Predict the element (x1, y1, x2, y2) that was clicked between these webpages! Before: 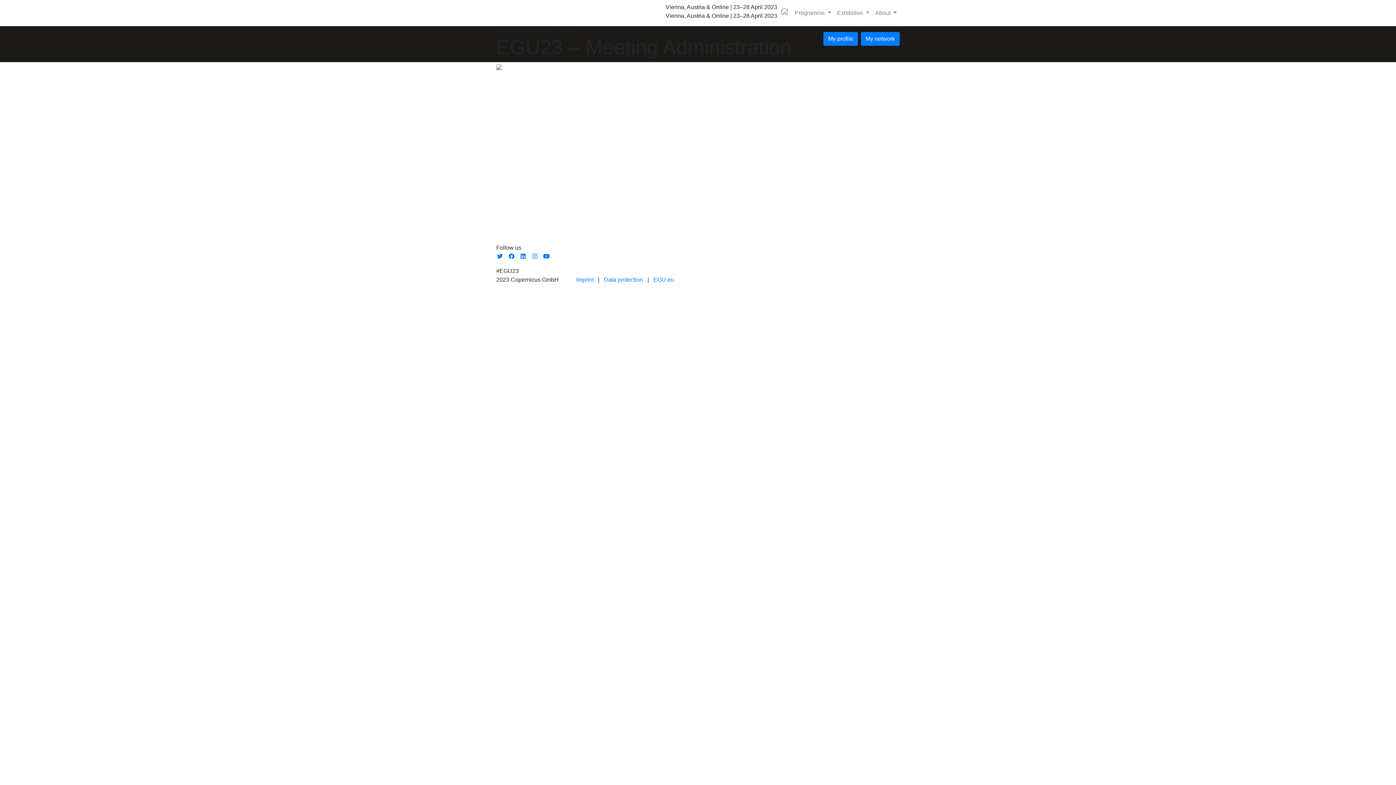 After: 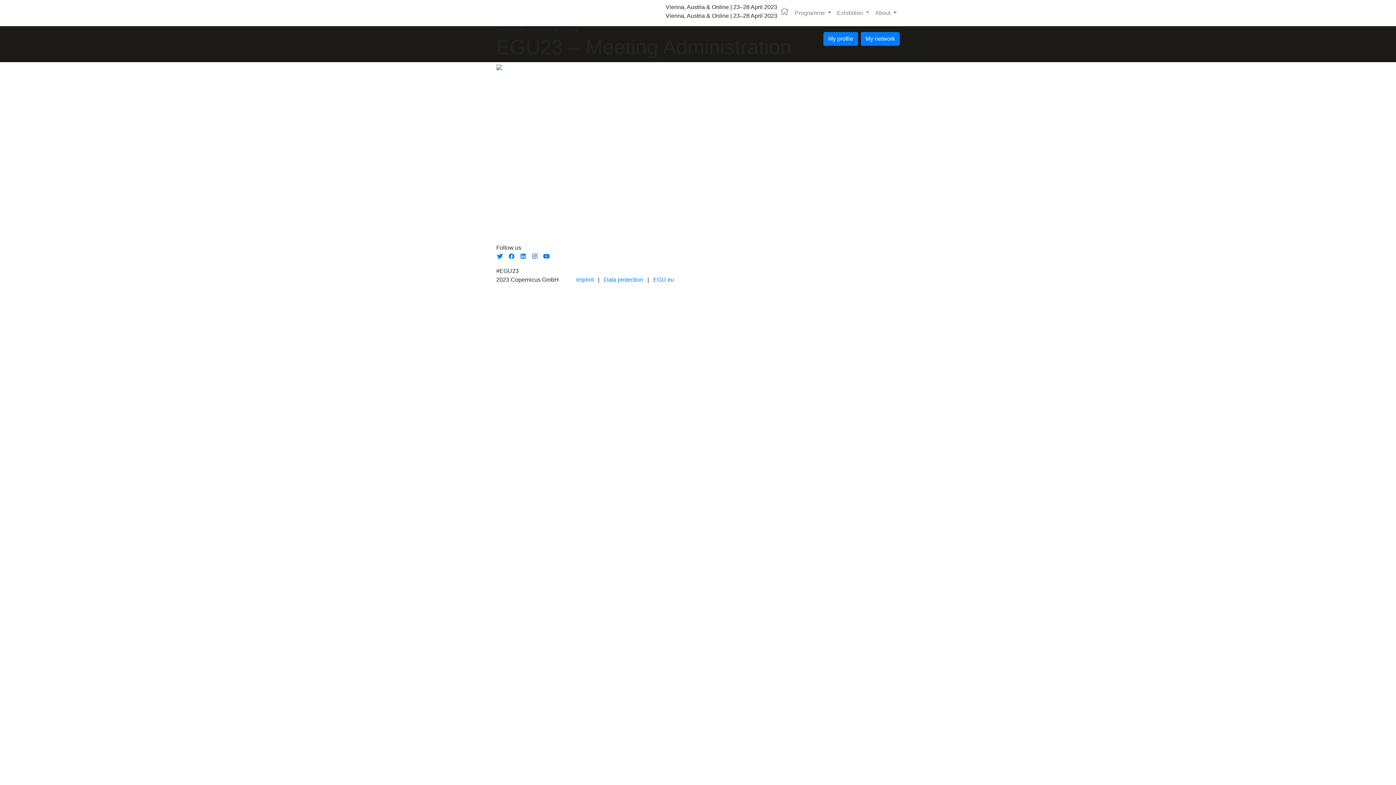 Action: bbox: (531, 253, 538, 259)